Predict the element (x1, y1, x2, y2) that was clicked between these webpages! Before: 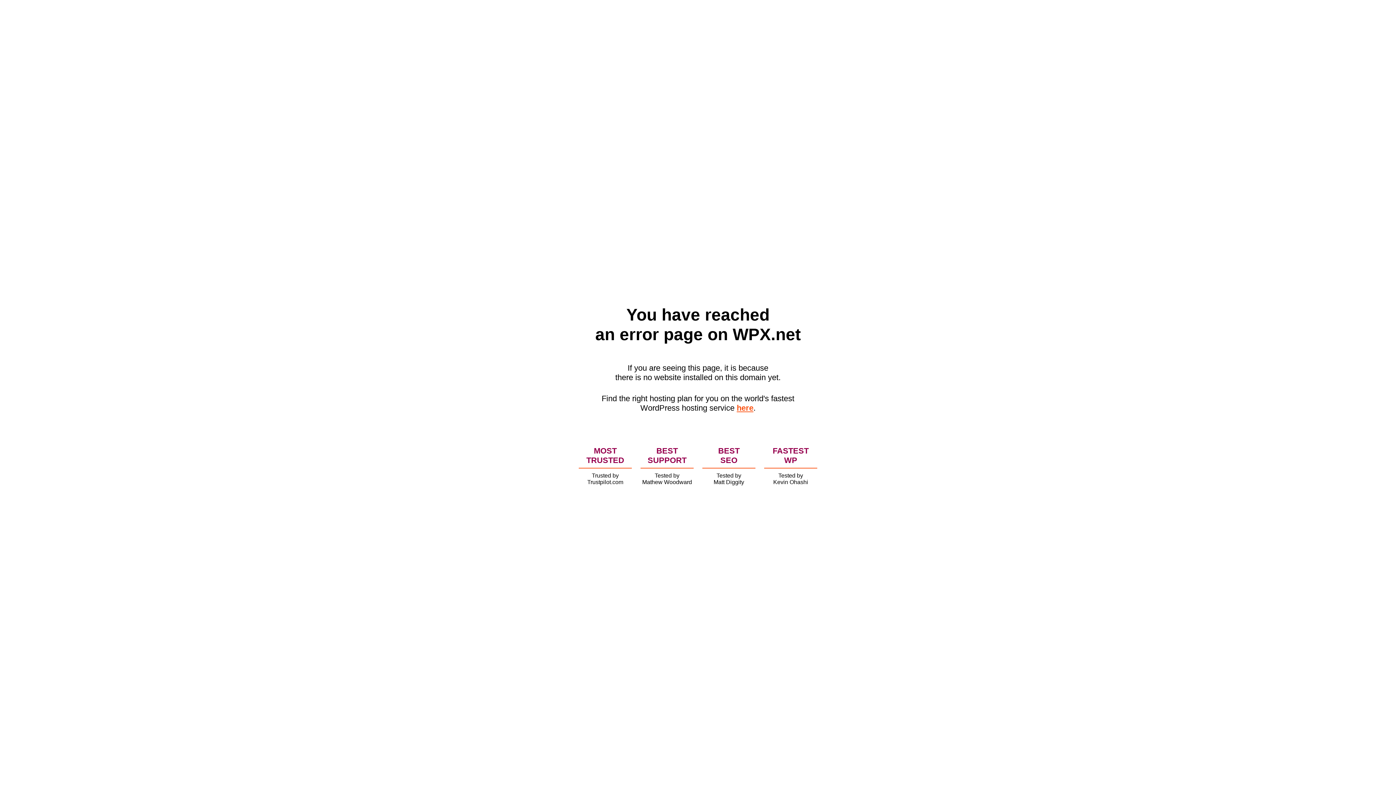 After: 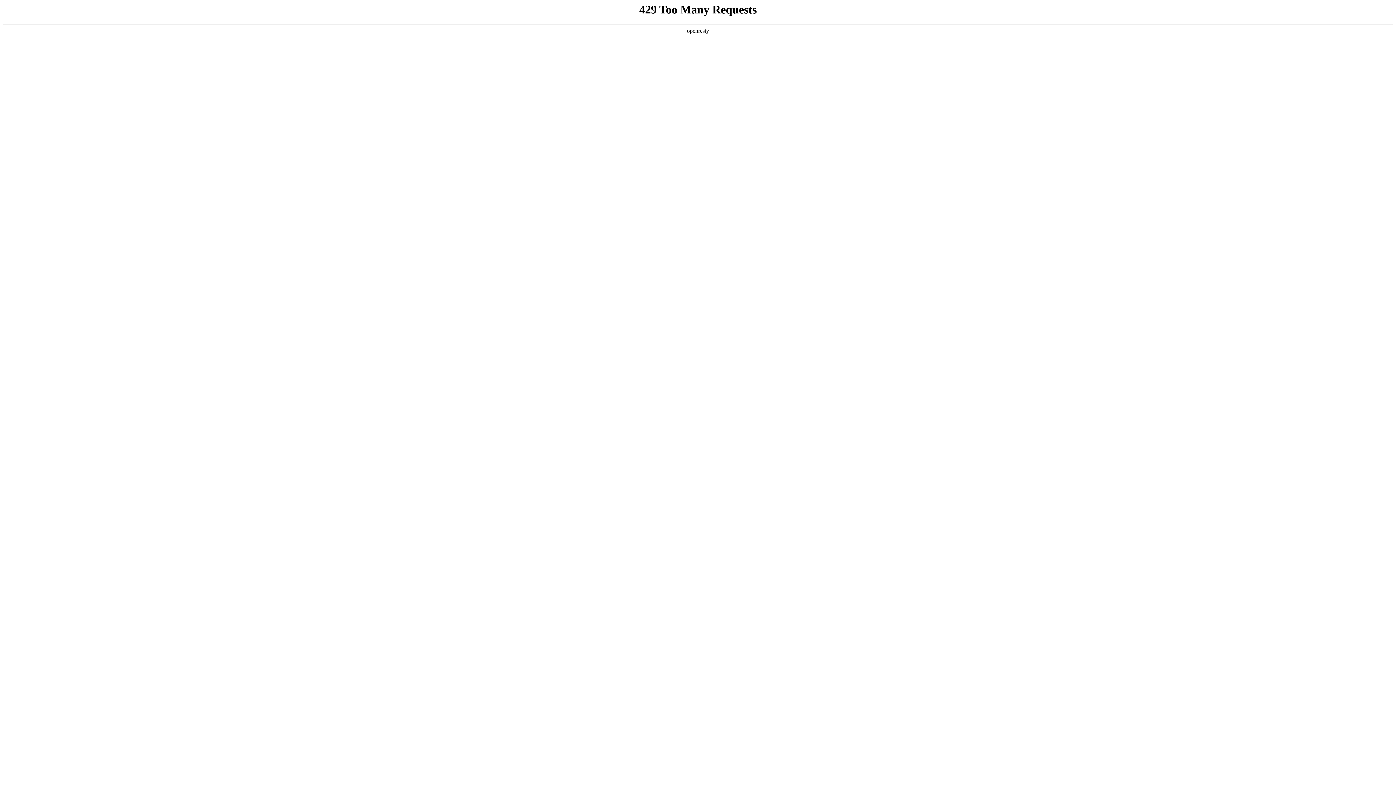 Action: bbox: (736, 403, 753, 412) label: here